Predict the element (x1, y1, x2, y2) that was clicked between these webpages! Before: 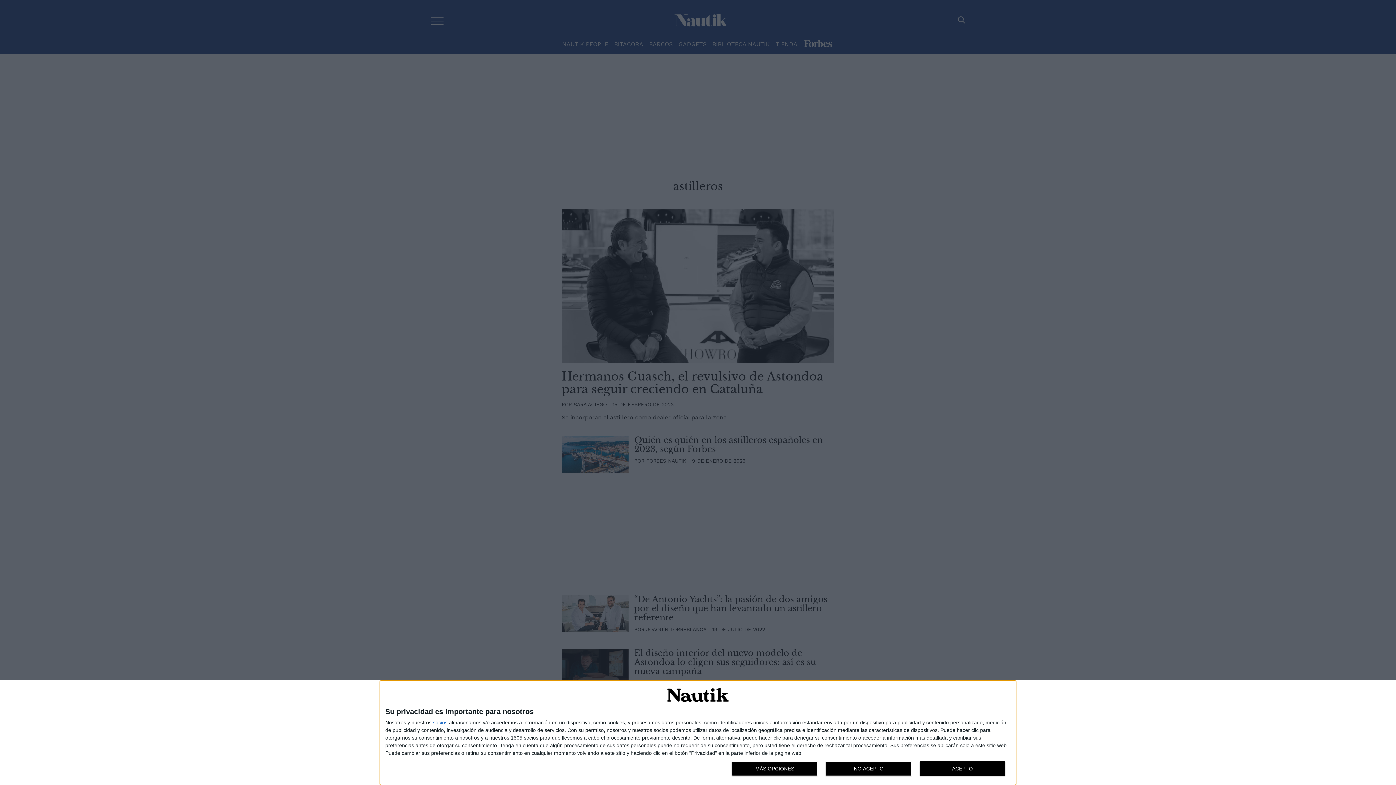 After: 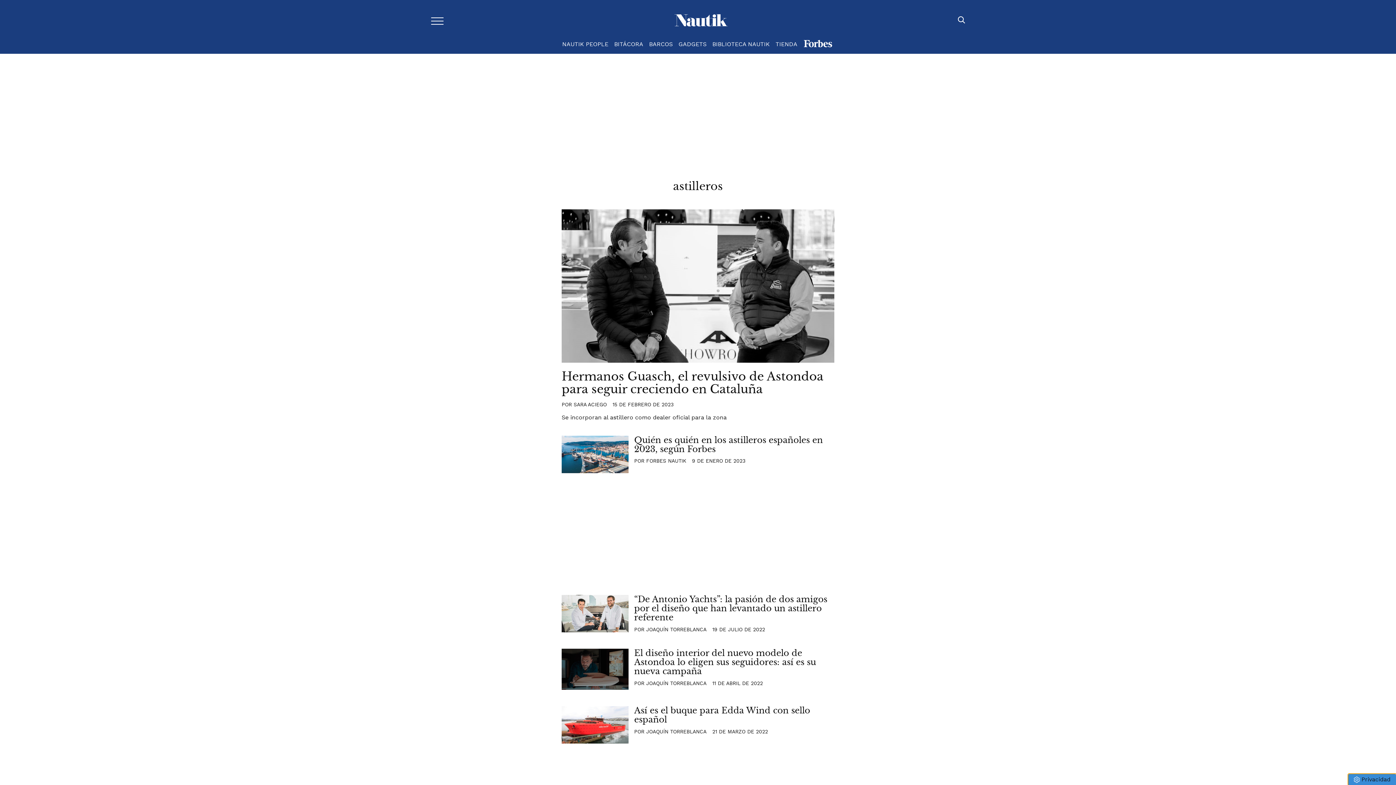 Action: label: NO ACEPTO bbox: (825, 761, 911, 776)